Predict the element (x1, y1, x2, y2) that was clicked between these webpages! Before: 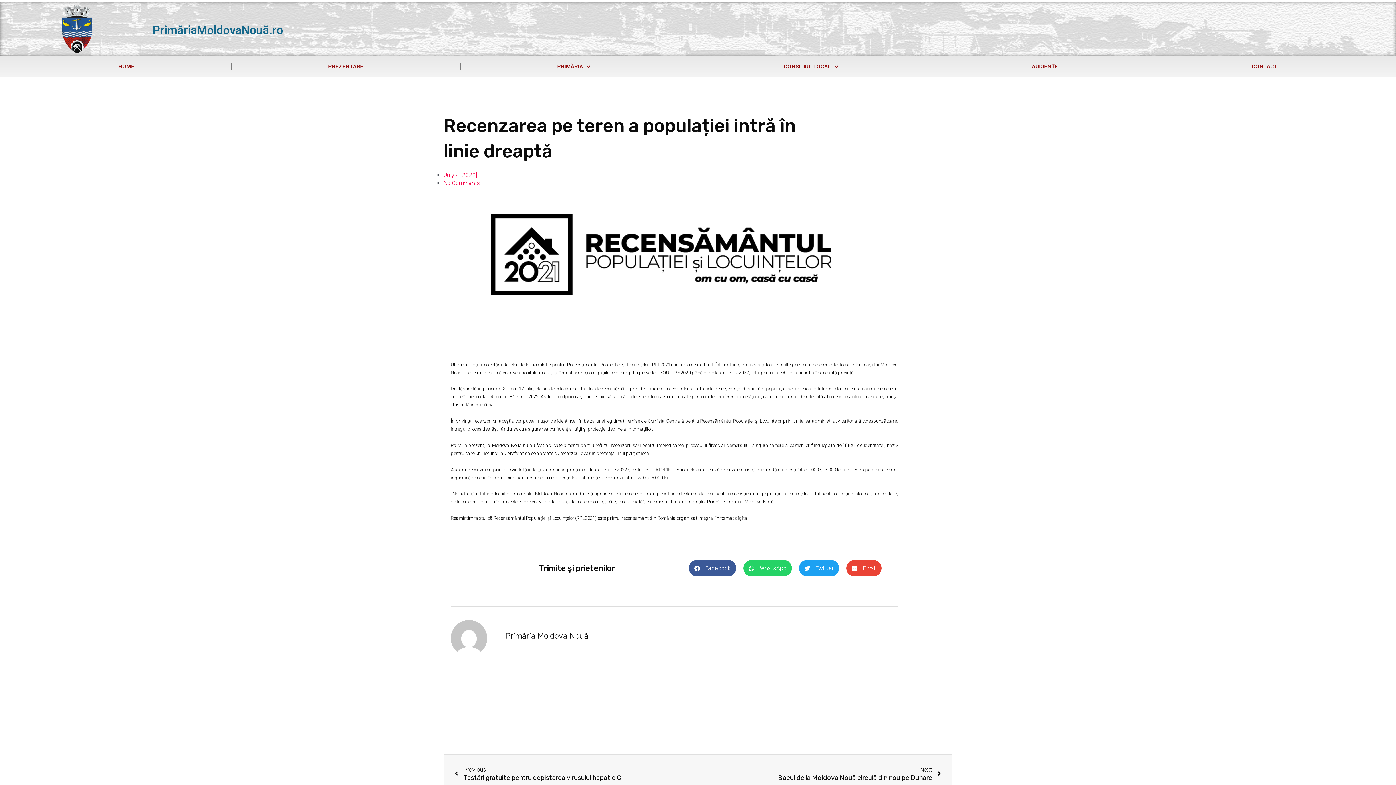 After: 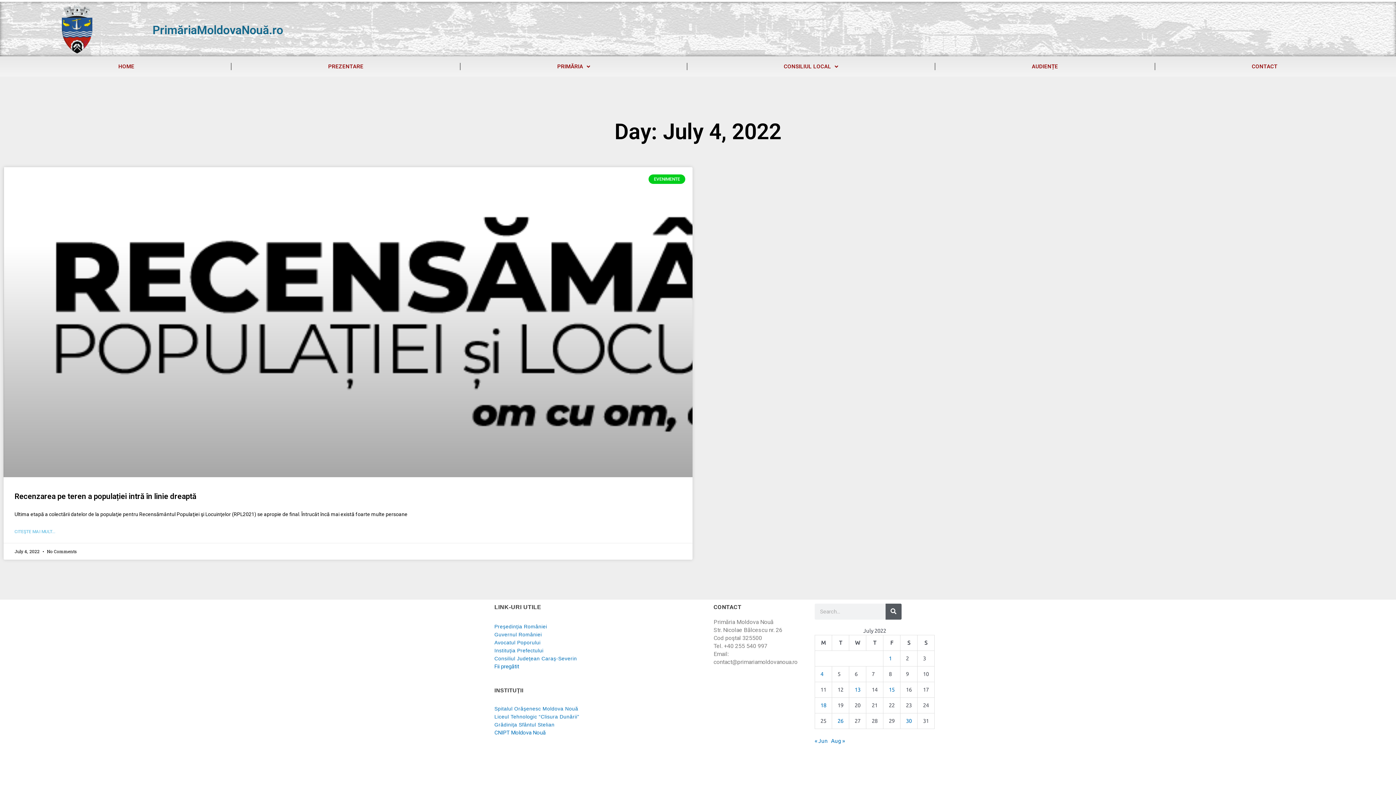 Action: bbox: (443, 171, 475, 178) label: July 4, 2022